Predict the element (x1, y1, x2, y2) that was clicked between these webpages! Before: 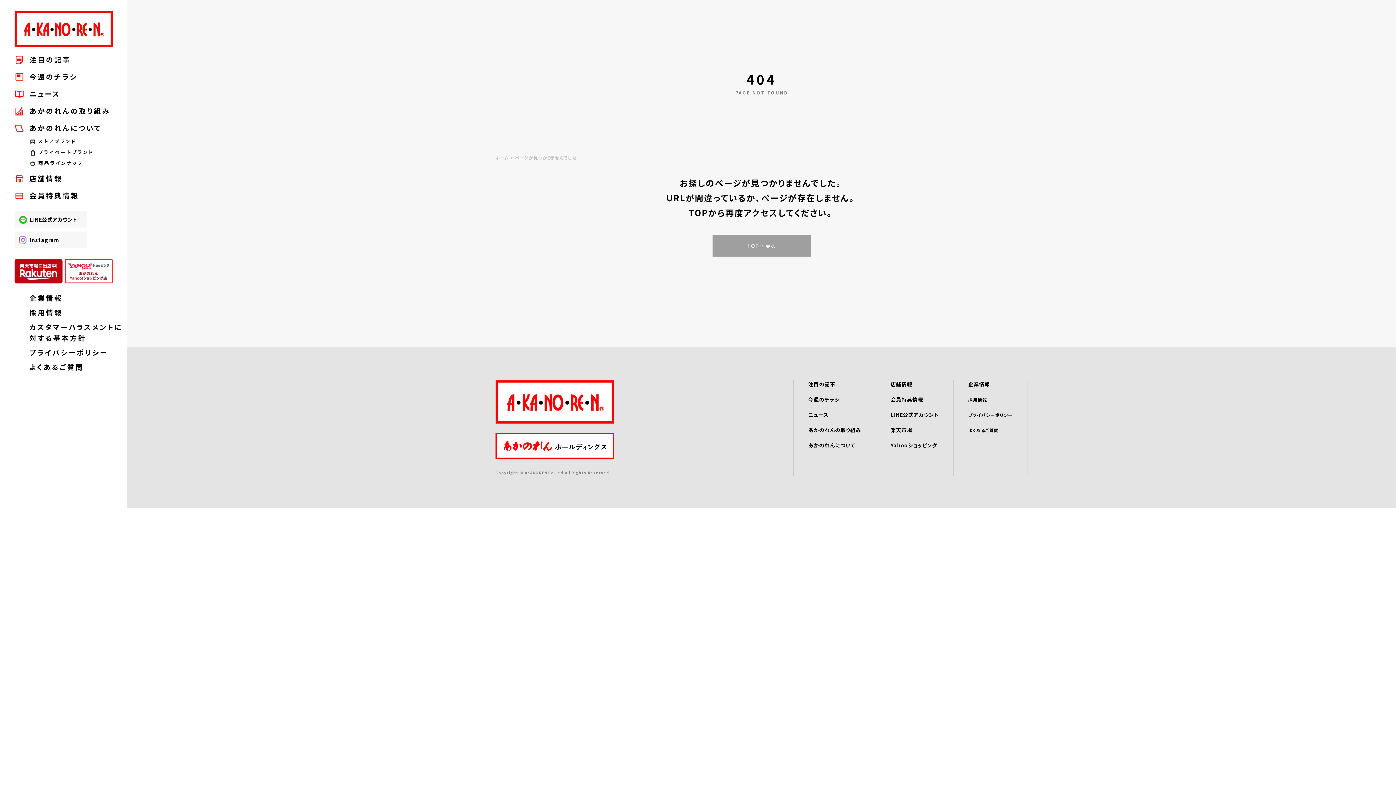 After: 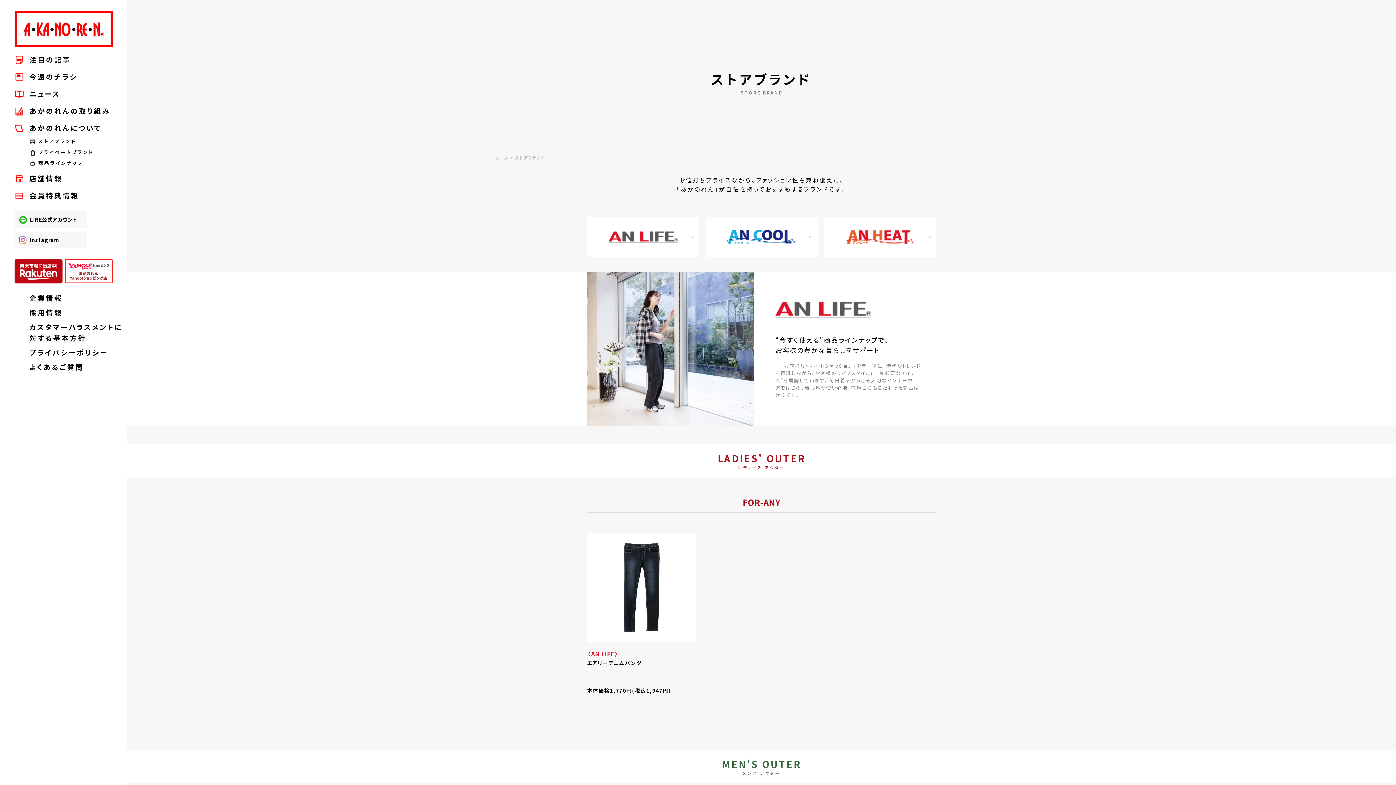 Action: bbox: (495, 380, 614, 423)